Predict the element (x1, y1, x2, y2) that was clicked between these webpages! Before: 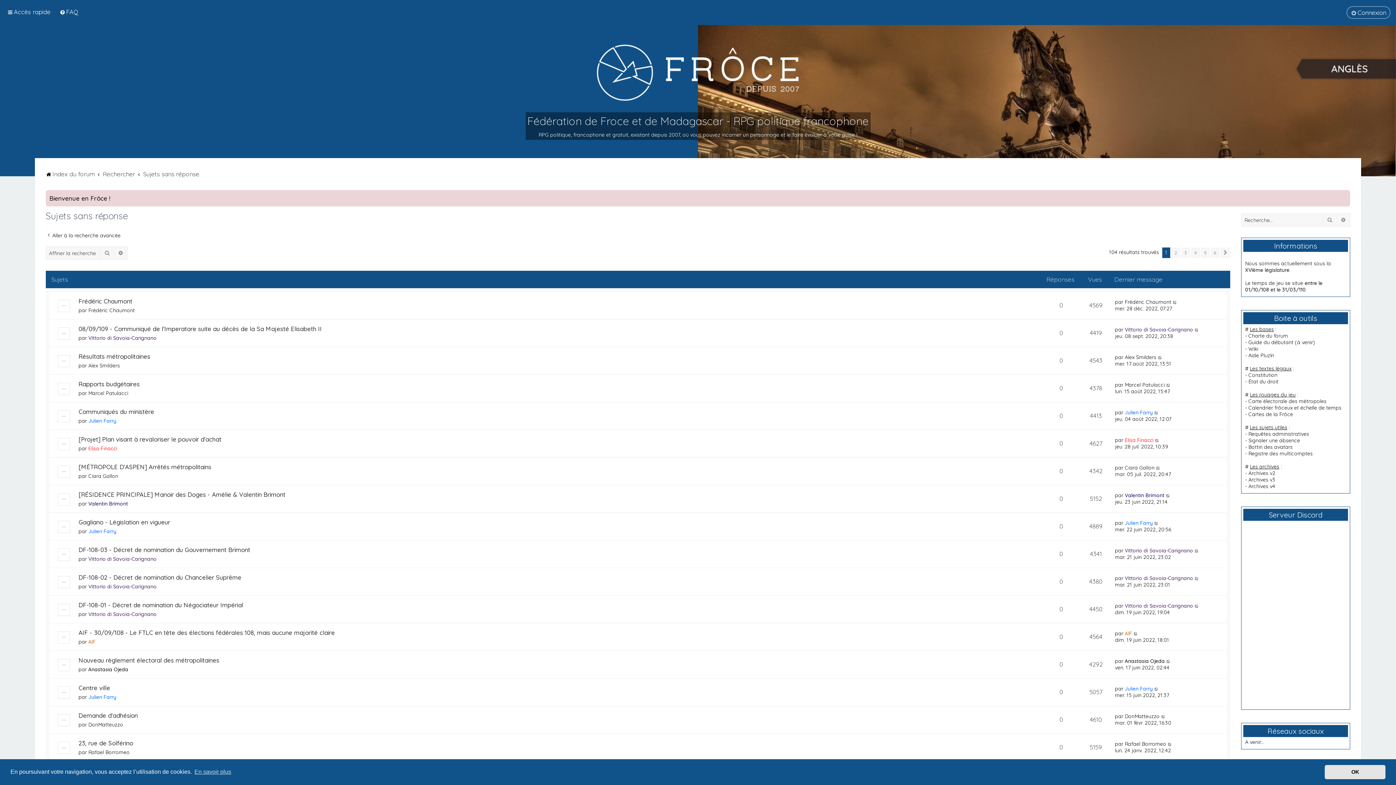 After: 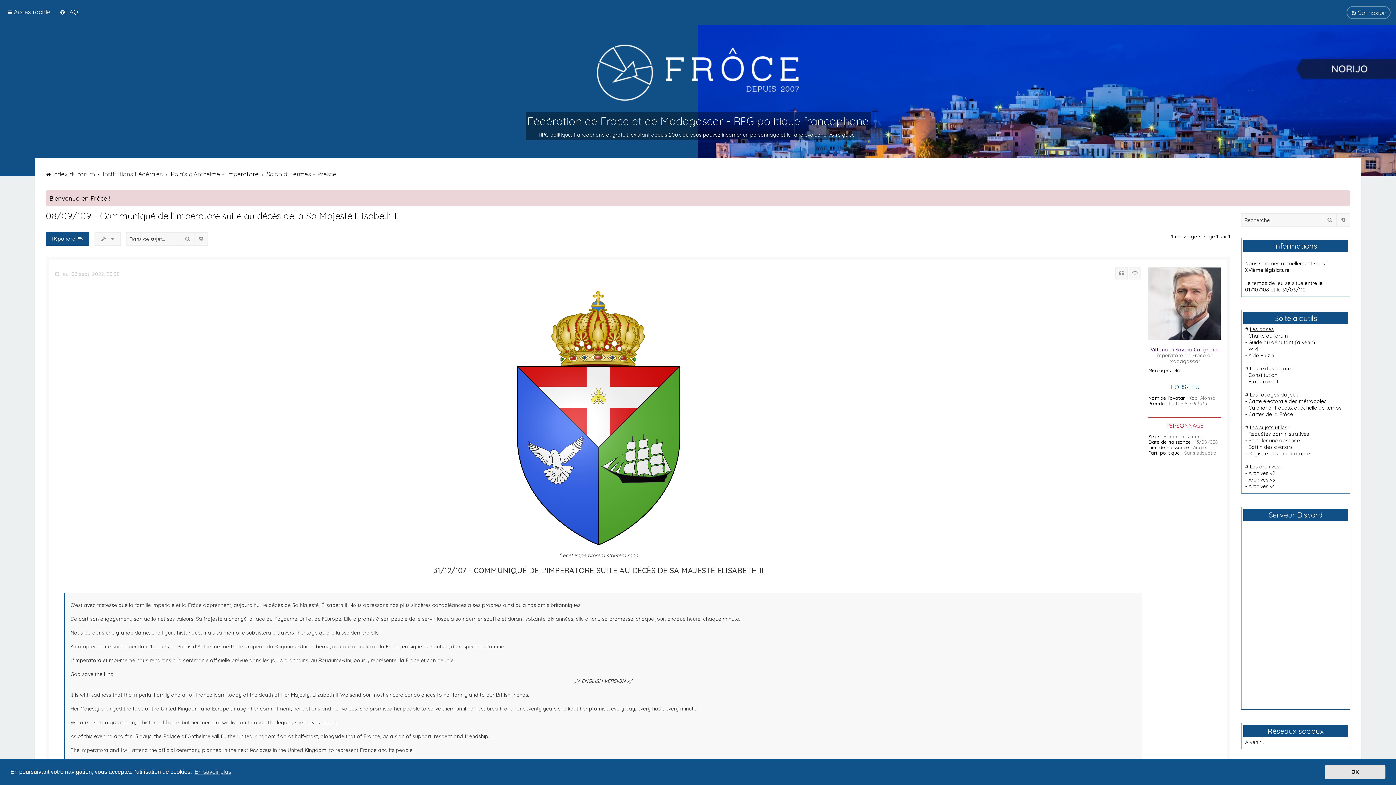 Action: bbox: (78, 325, 321, 332) label: 08/09/109 - Communiqué de l'Imperatore suite au décès de la Sa Majesté Elisabeth II